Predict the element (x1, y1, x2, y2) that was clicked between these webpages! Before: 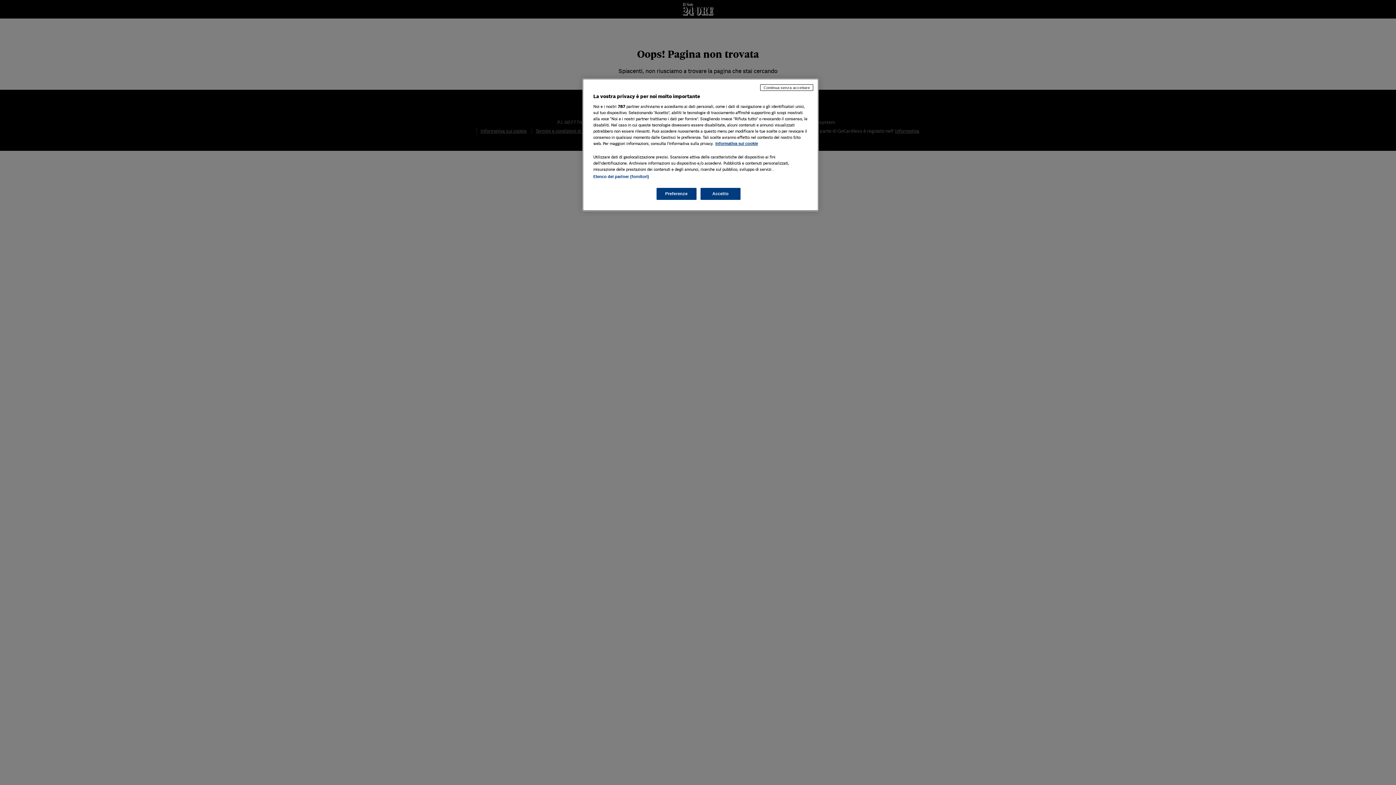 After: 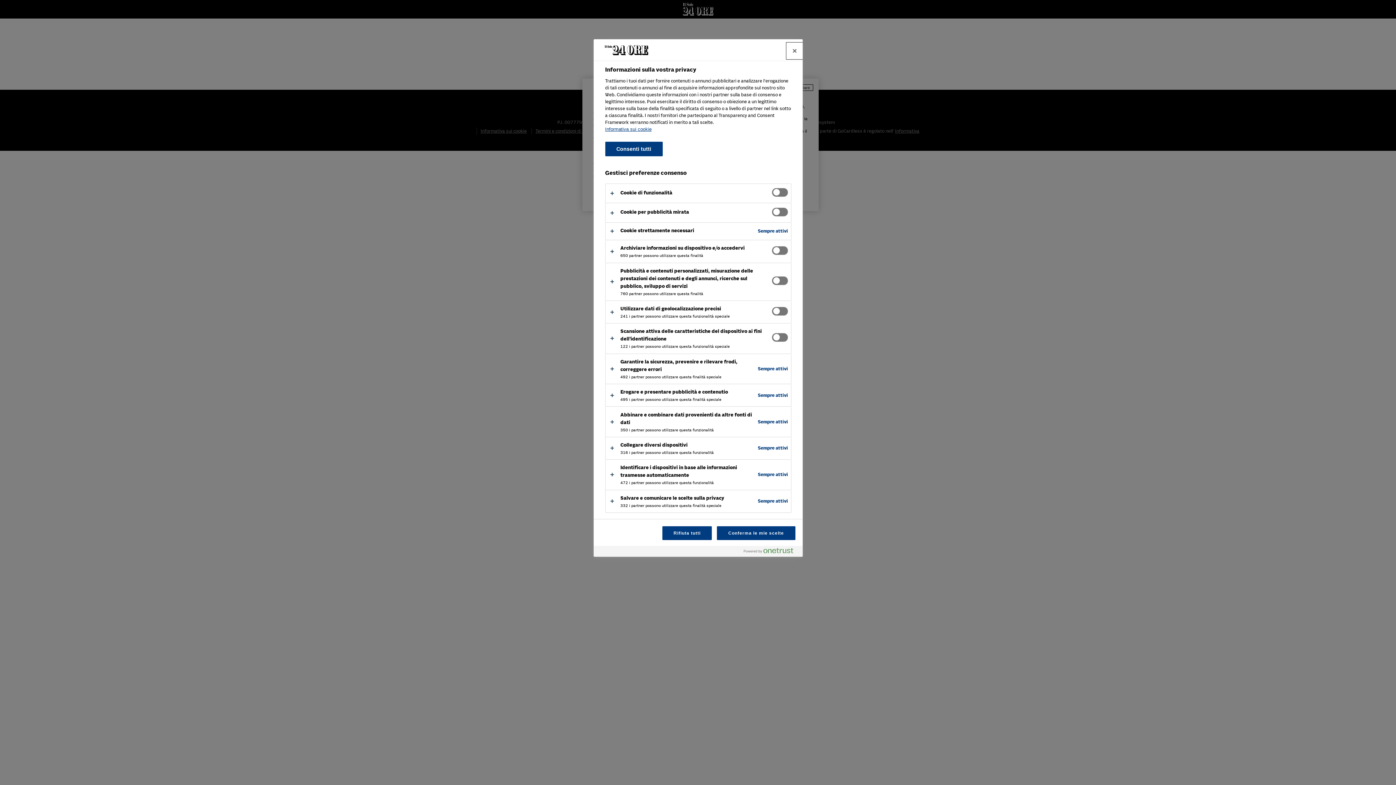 Action: label: Preferenze bbox: (656, 188, 696, 200)